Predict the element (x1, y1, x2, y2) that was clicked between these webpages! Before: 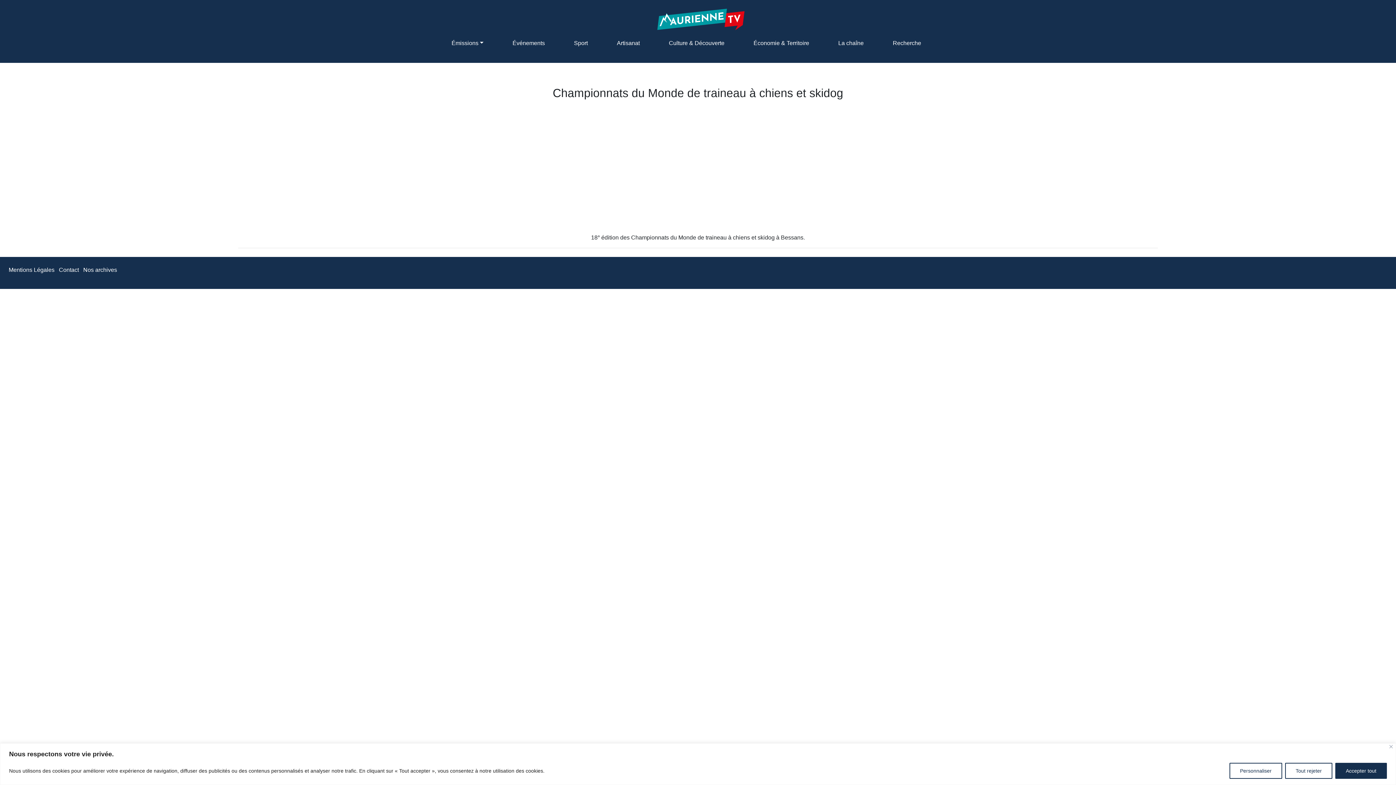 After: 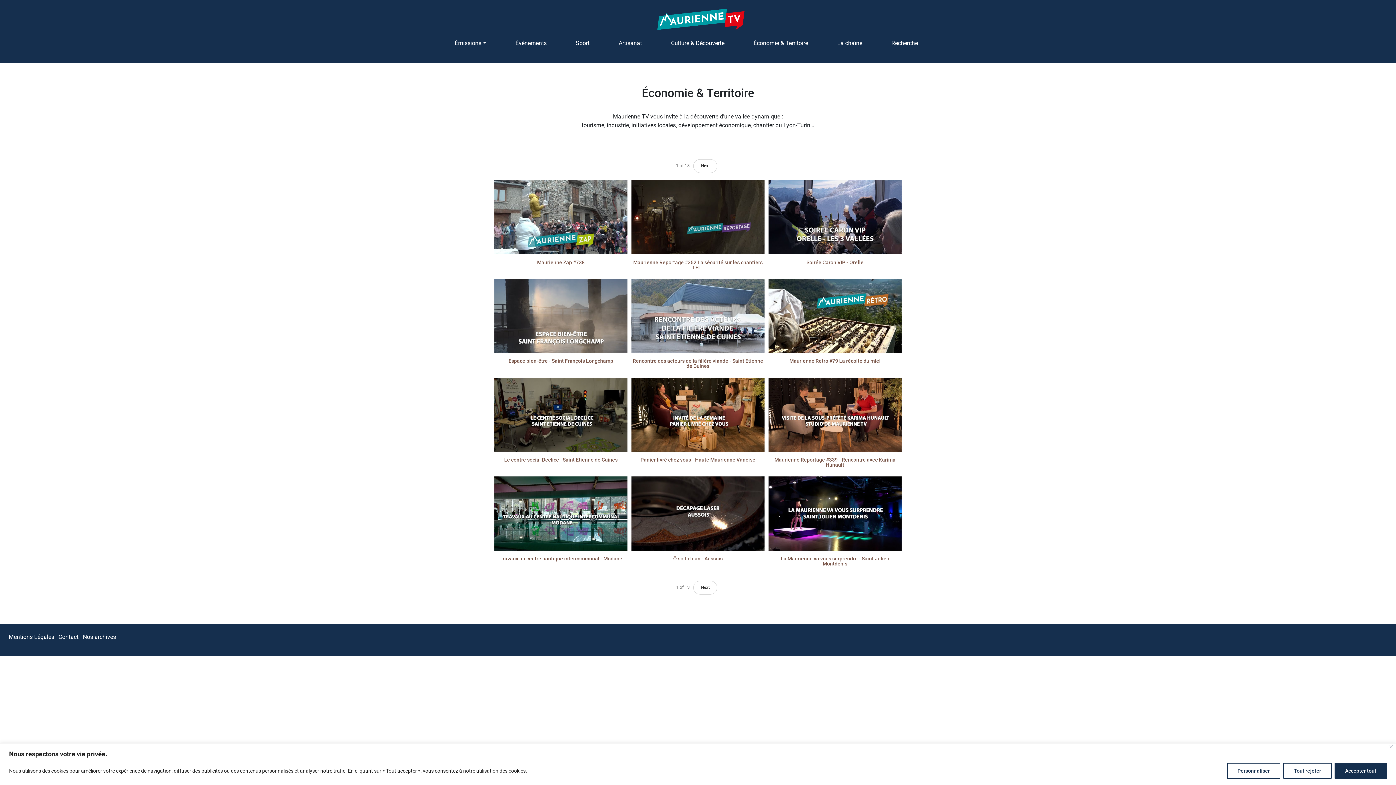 Action: bbox: (750, 35, 812, 50) label: Économie & Territoire